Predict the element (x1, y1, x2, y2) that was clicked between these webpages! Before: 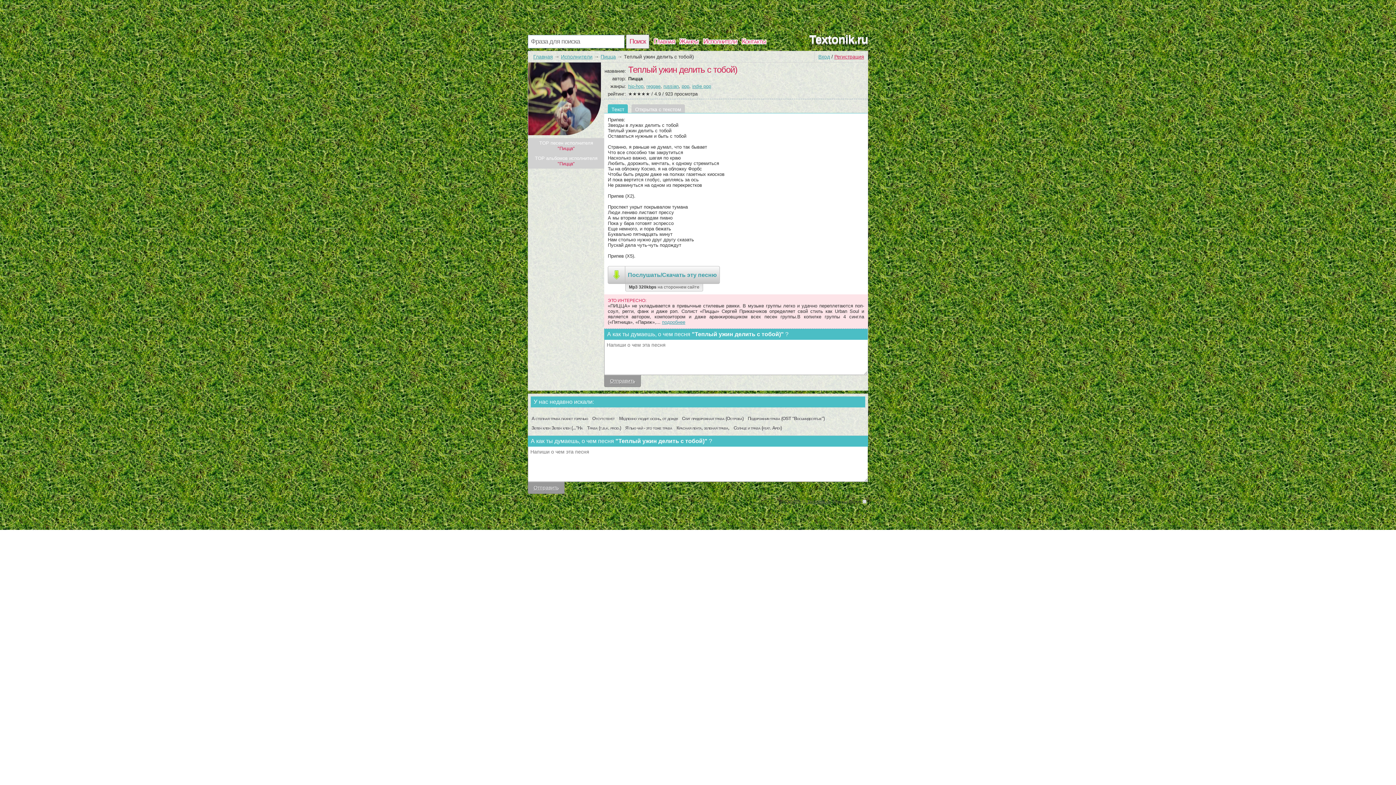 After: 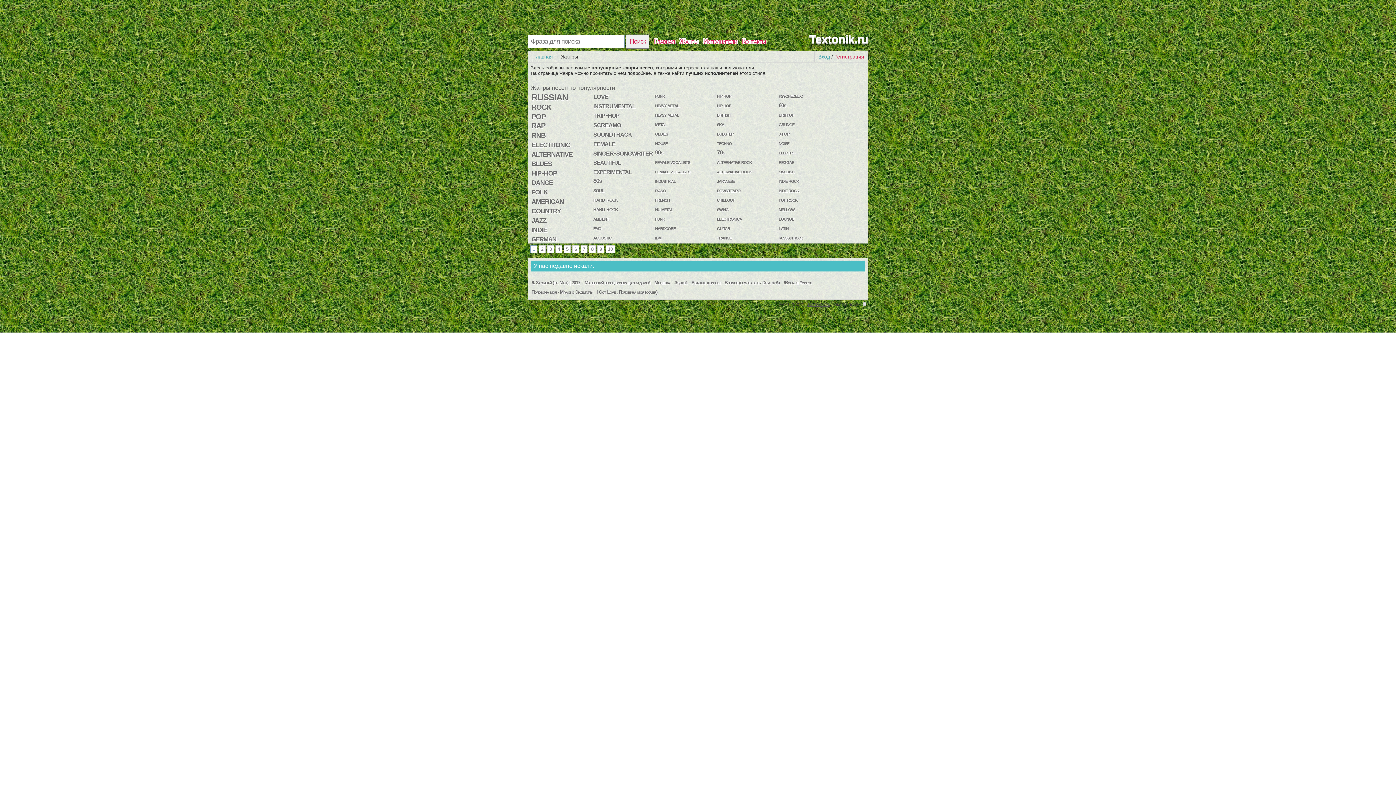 Action: label: Жанры bbox: (679, 37, 699, 45)